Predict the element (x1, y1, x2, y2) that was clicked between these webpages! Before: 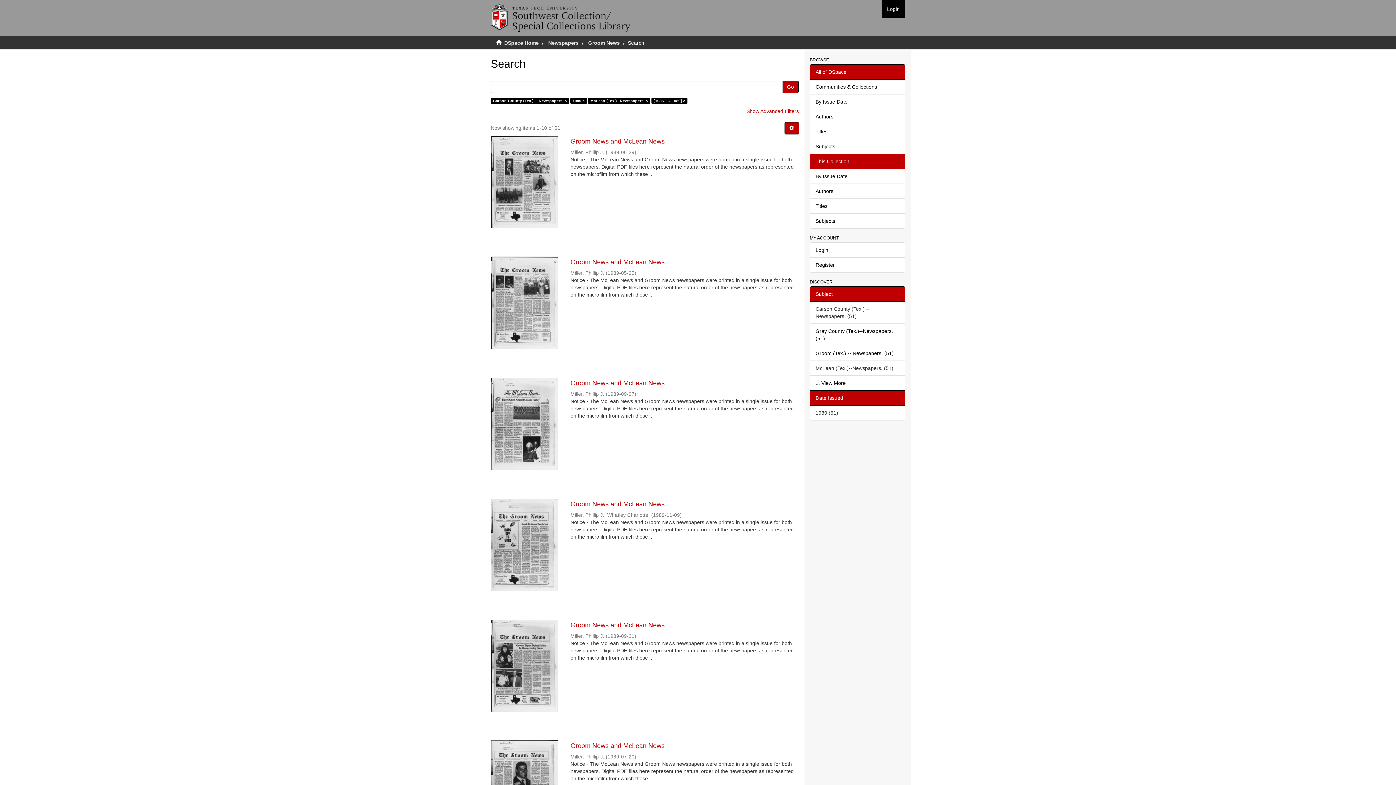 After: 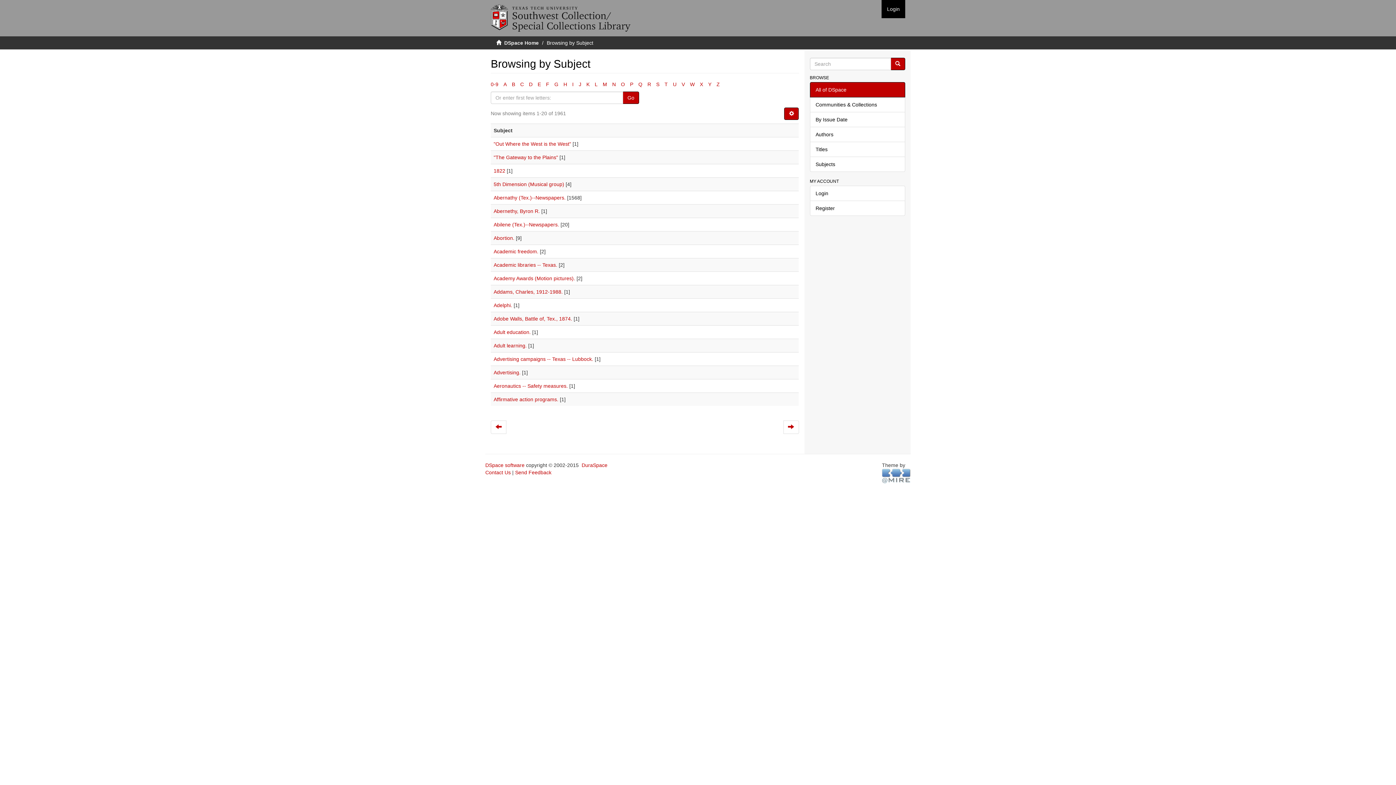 Action: label: Subjects bbox: (810, 138, 905, 154)